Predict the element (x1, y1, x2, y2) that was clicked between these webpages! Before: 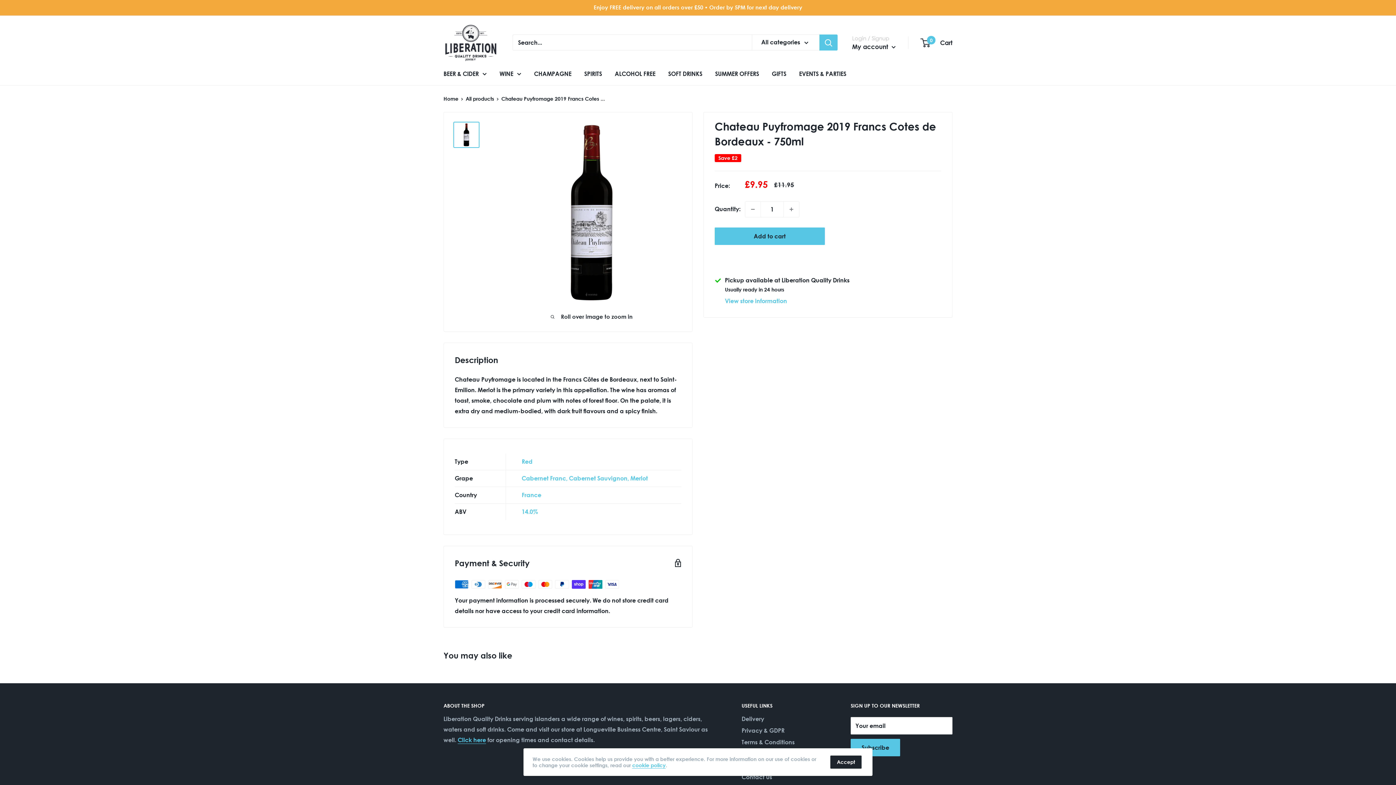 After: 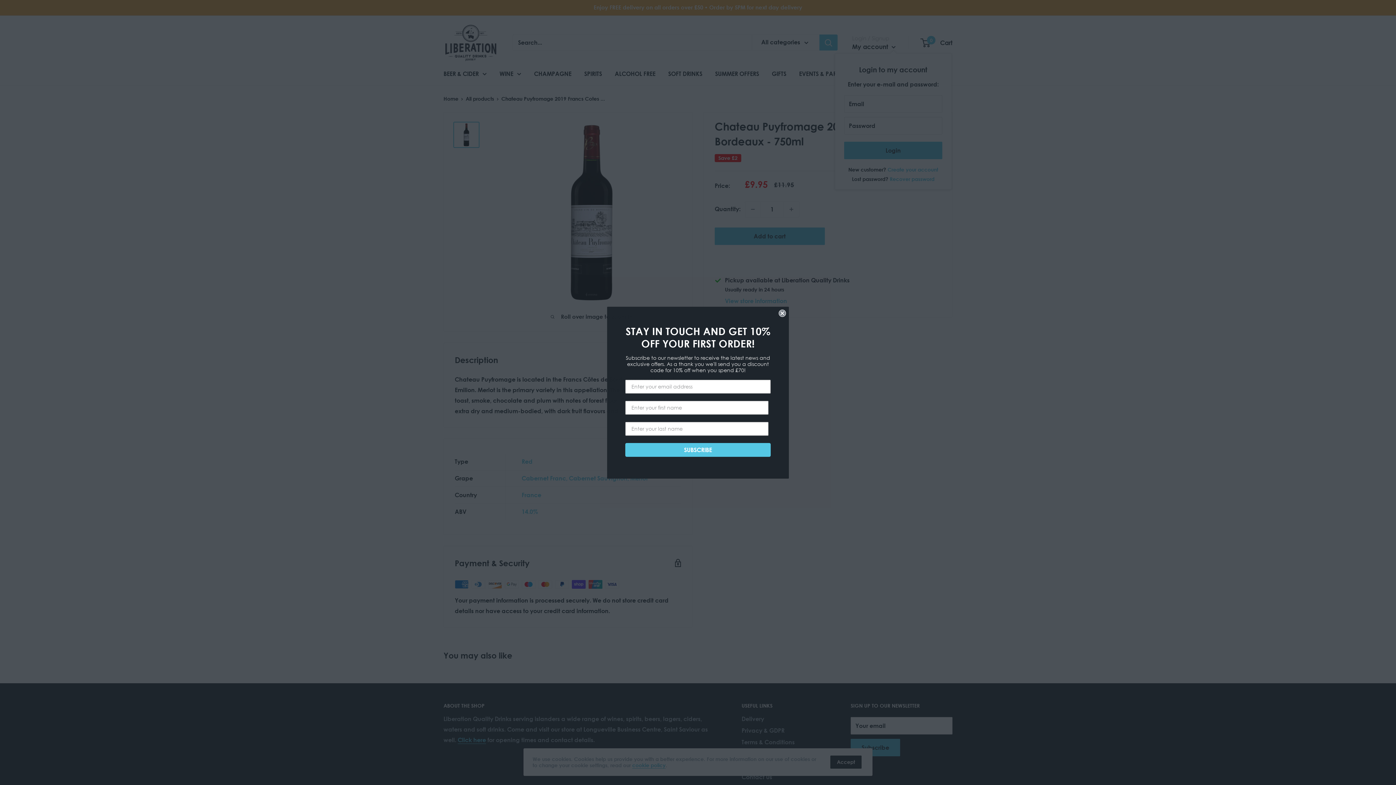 Action: label: My account  bbox: (852, 41, 896, 52)